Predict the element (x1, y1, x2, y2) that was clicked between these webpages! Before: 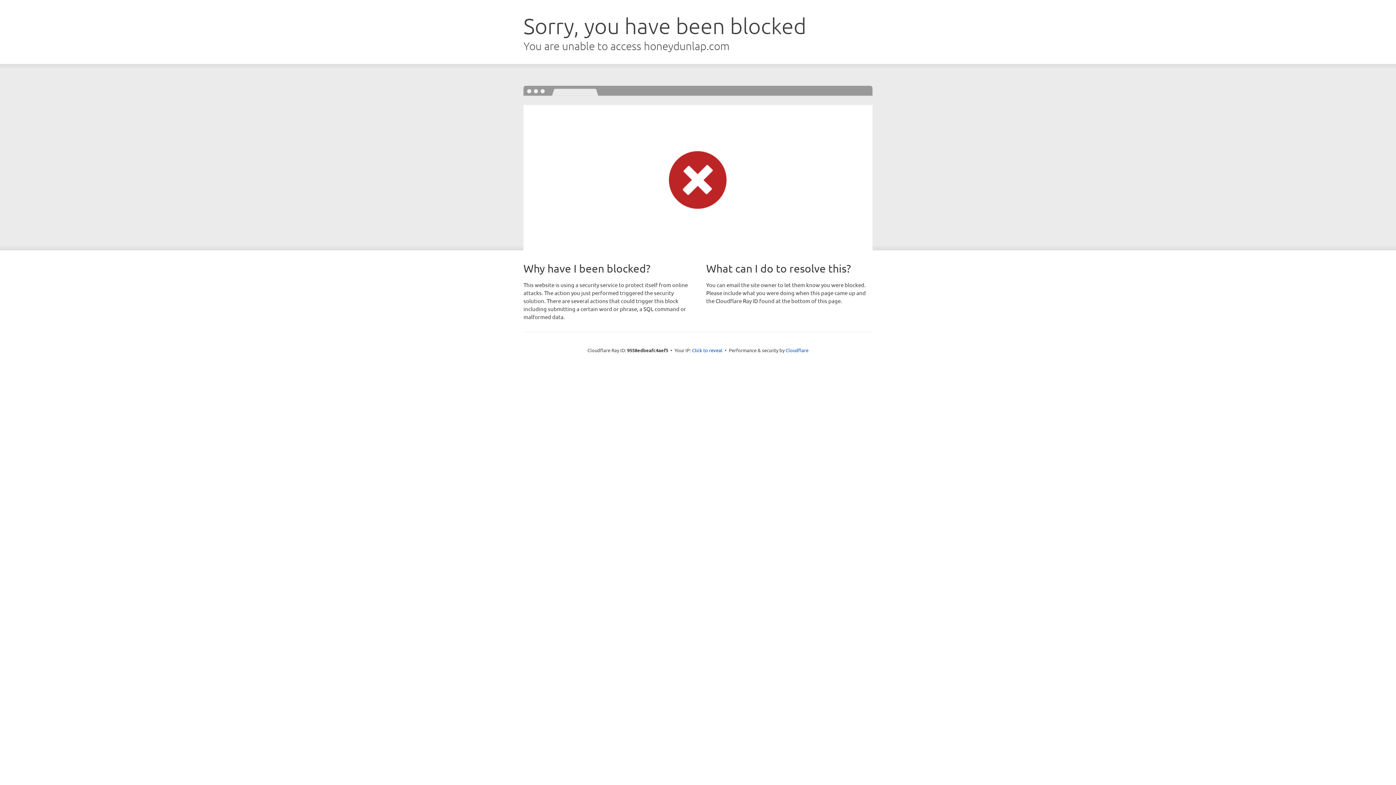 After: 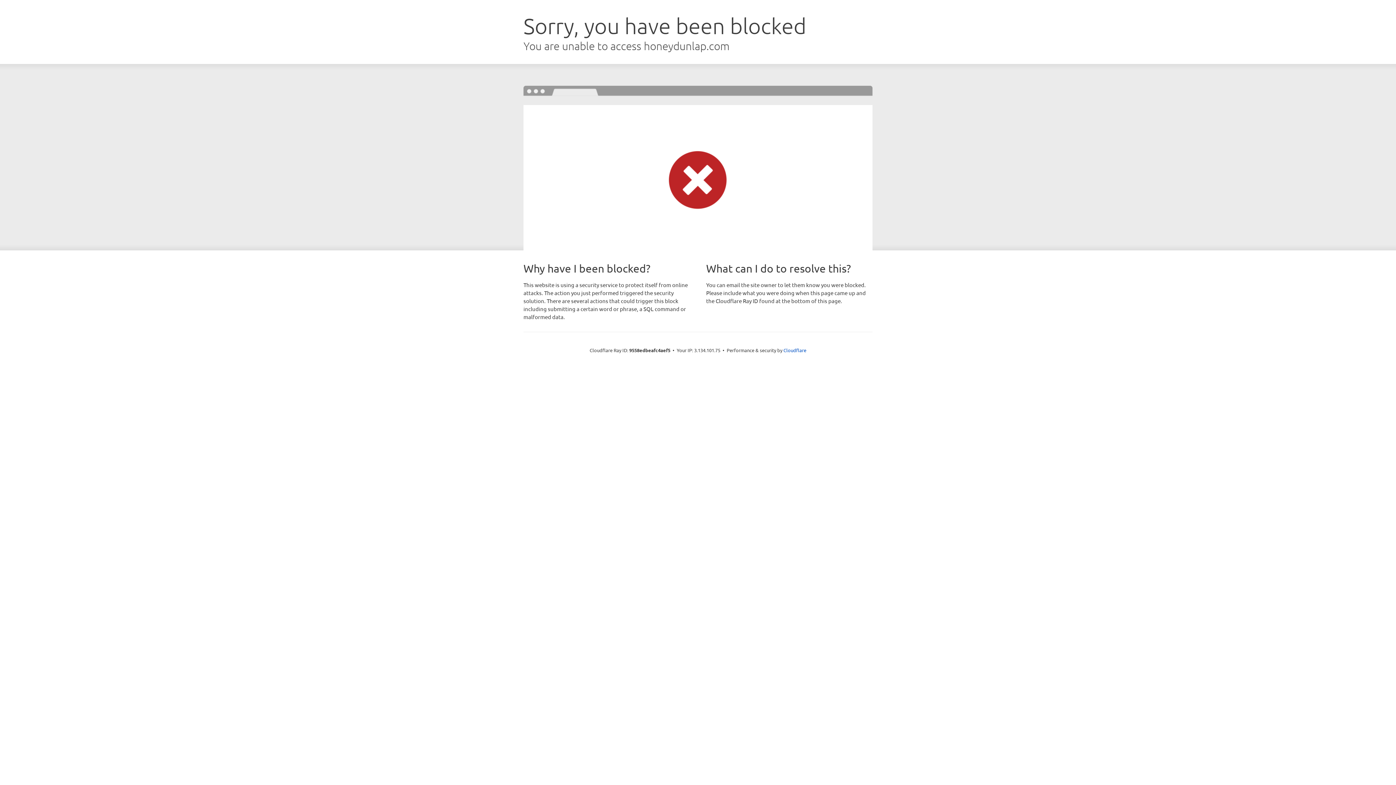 Action: label: Click to reveal bbox: (692, 346, 722, 353)